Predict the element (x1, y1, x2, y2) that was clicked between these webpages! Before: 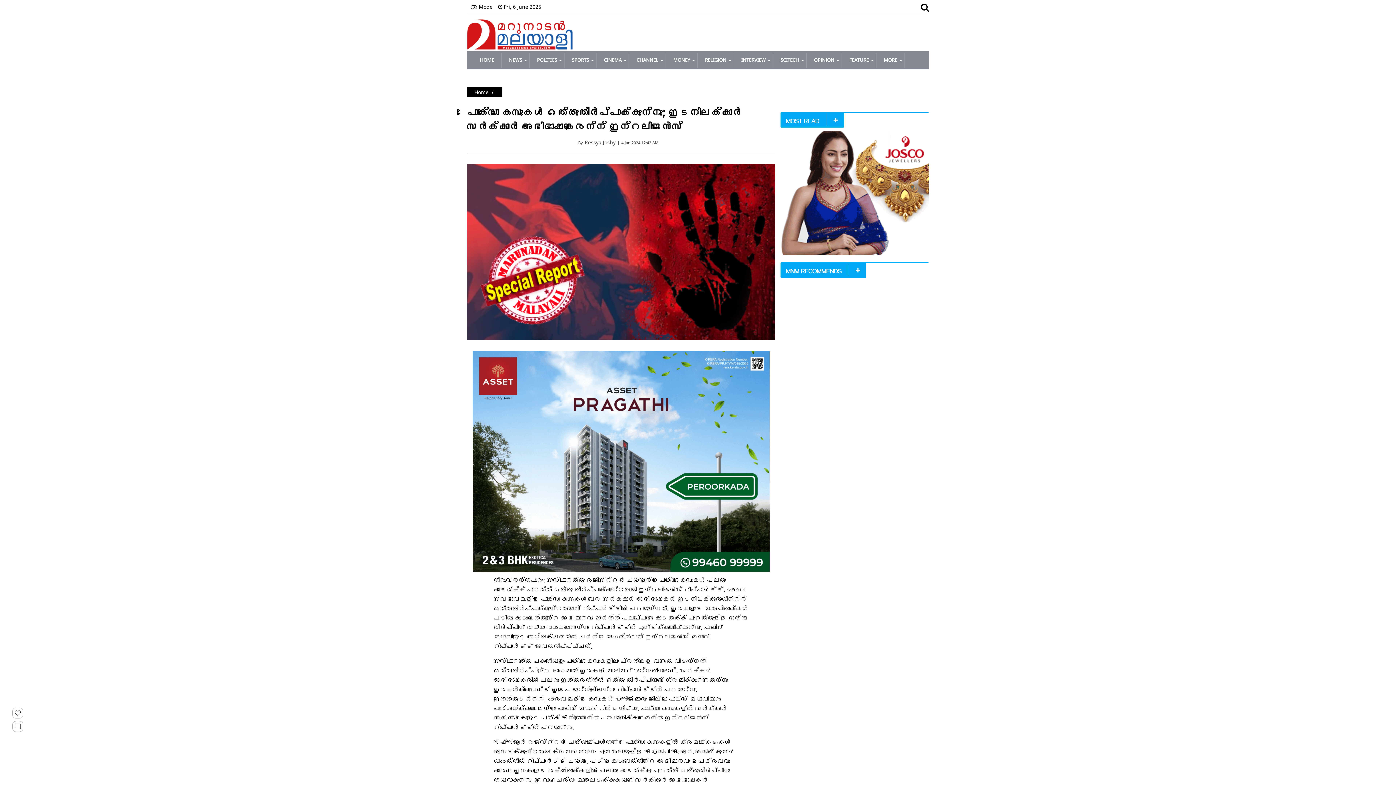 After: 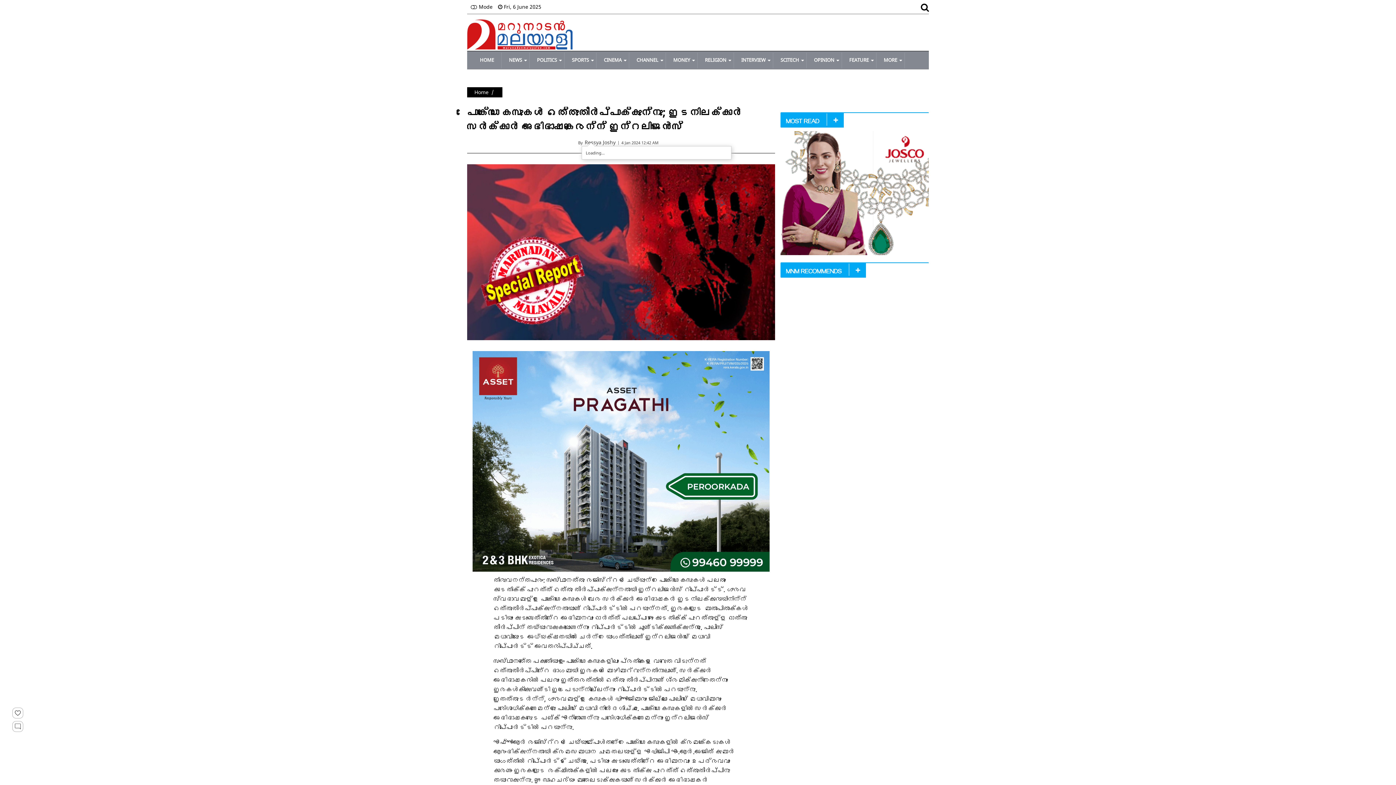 Action: label: Ressya Joshy bbox: (584, 140, 615, 145)